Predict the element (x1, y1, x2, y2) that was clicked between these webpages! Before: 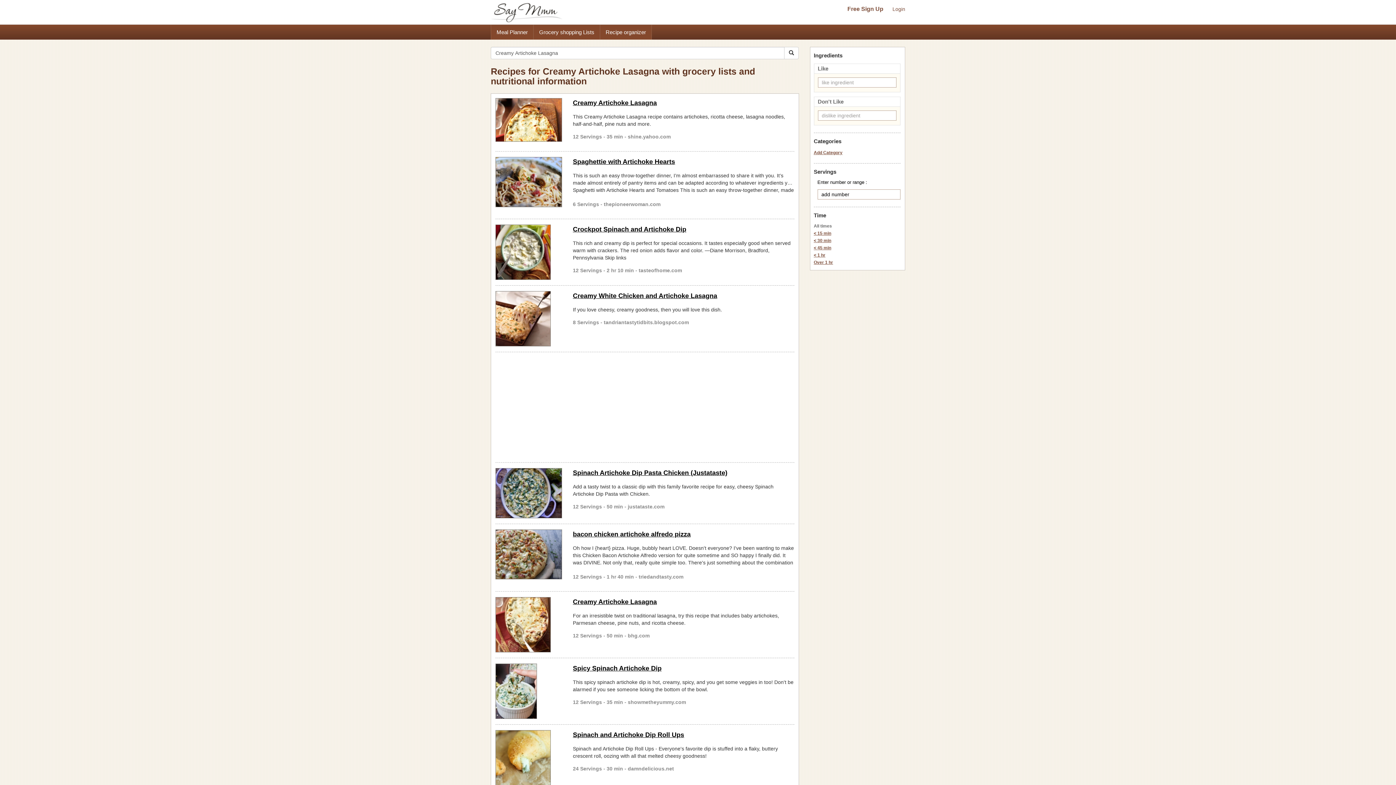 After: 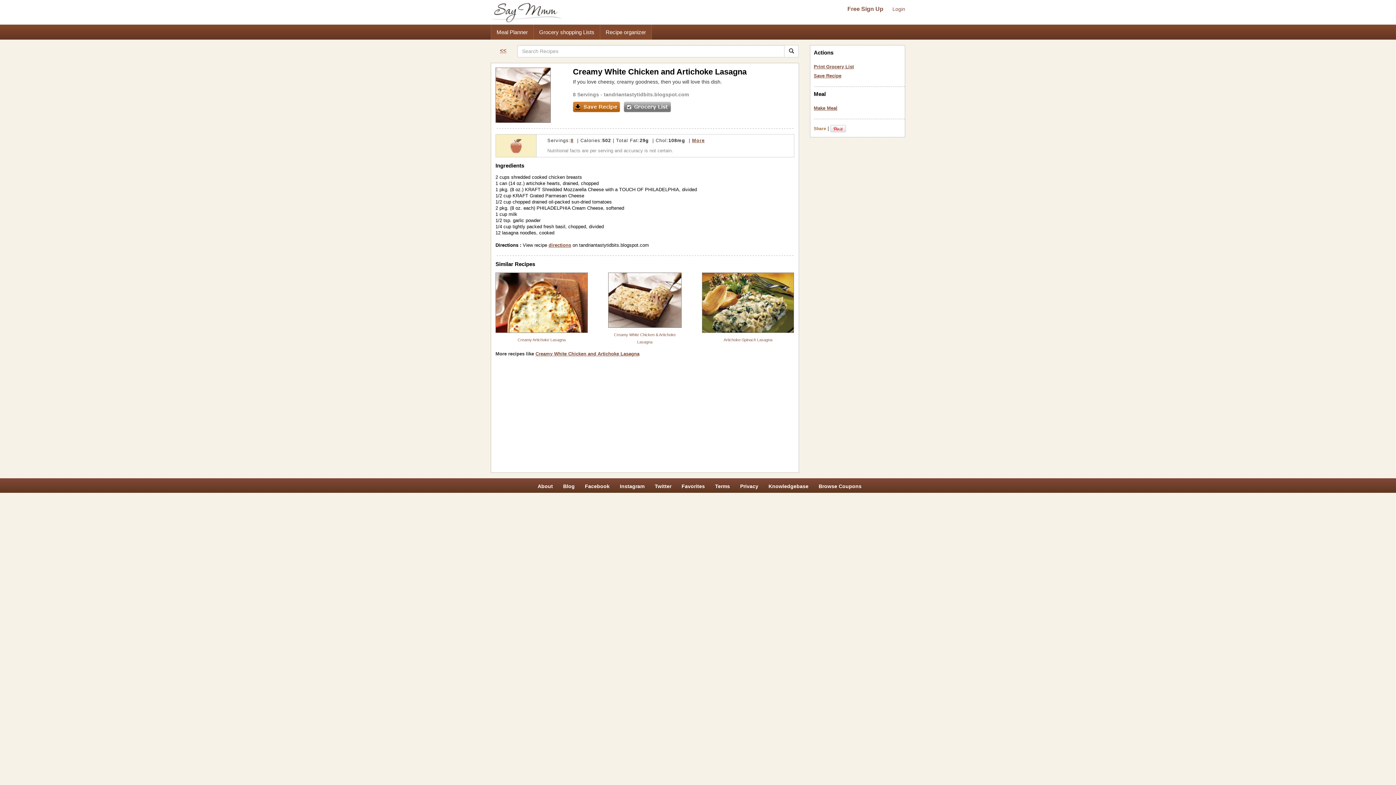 Action: bbox: (495, 291, 562, 346)